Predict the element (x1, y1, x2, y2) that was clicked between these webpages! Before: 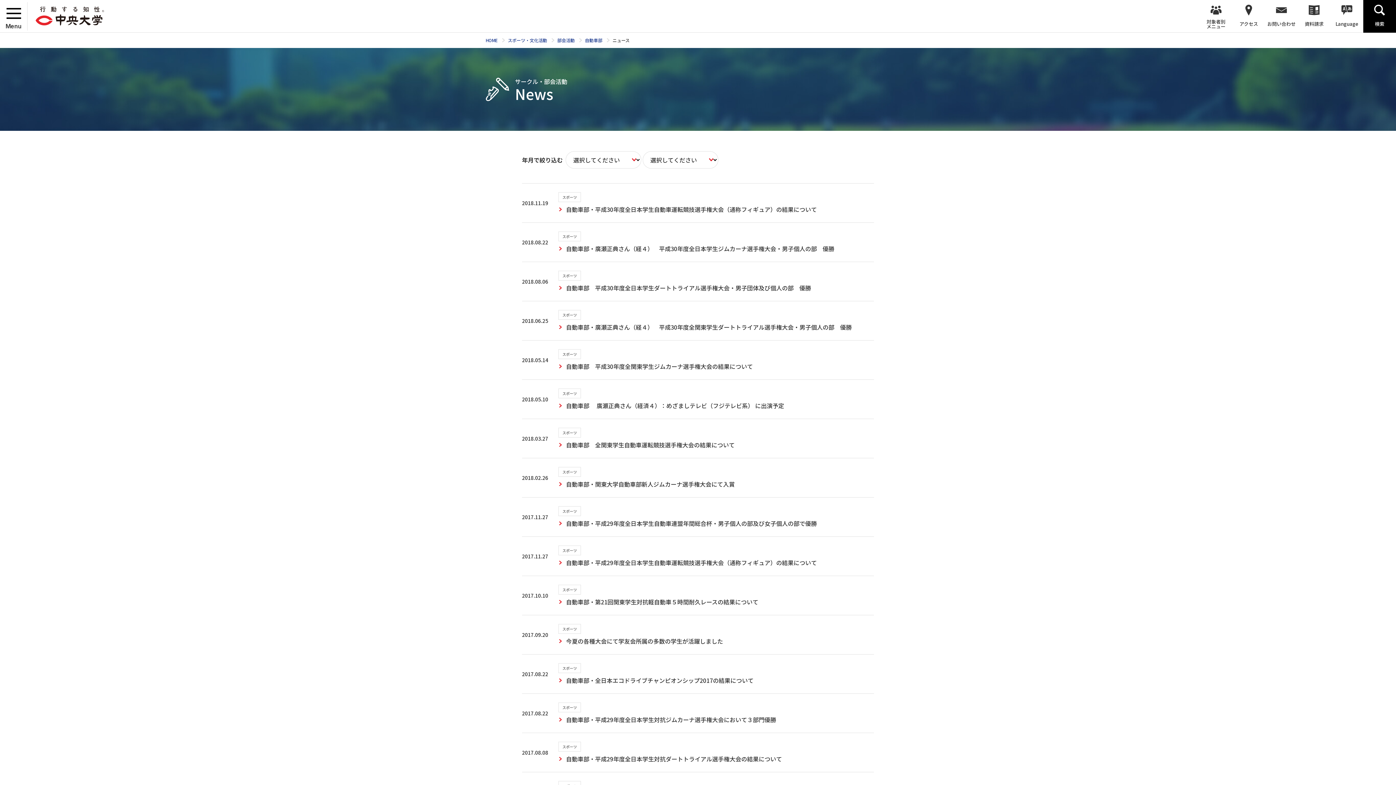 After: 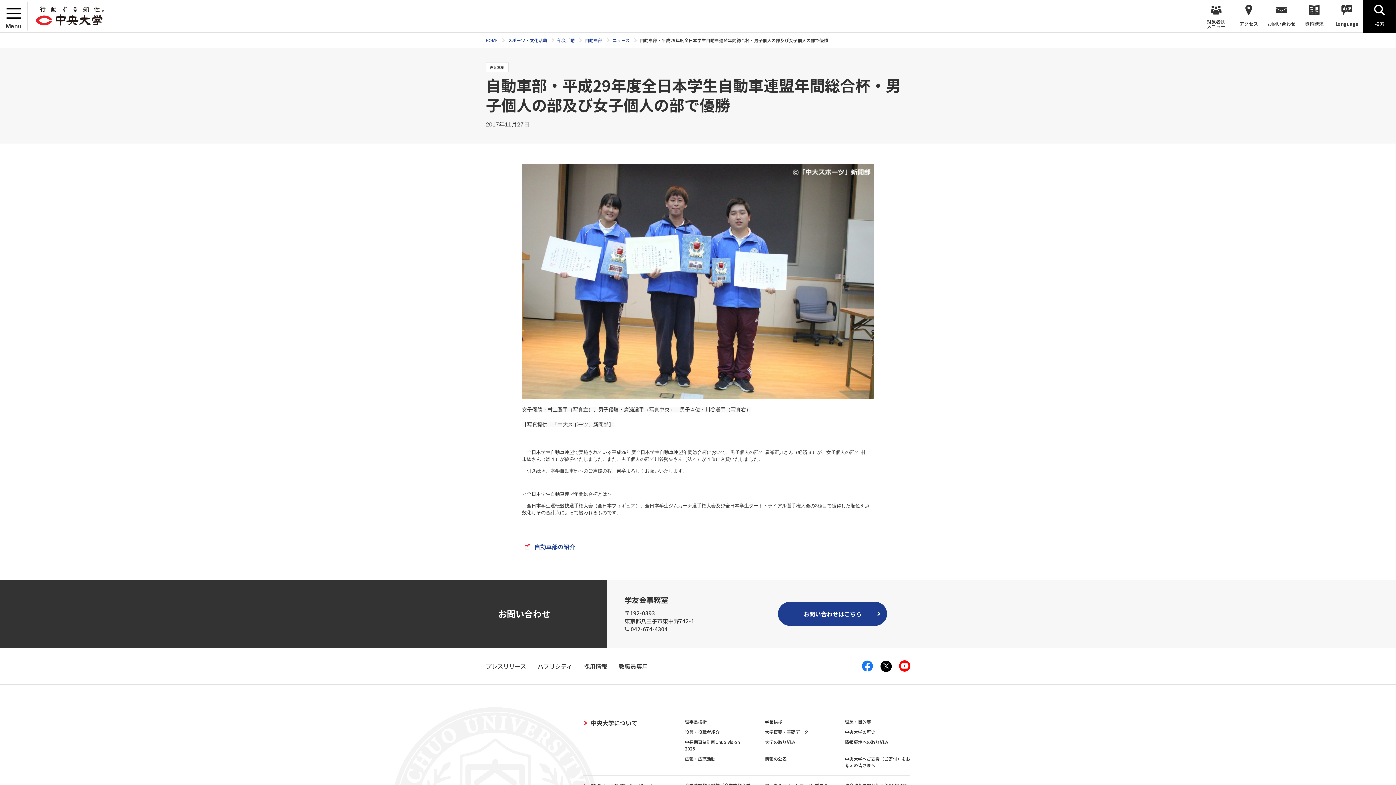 Action: bbox: (558, 519, 874, 528) label: 自動車部・平成29年度全日本学生自動車連盟年間総合杯・男子個人の部及び女子個人の部で優勝